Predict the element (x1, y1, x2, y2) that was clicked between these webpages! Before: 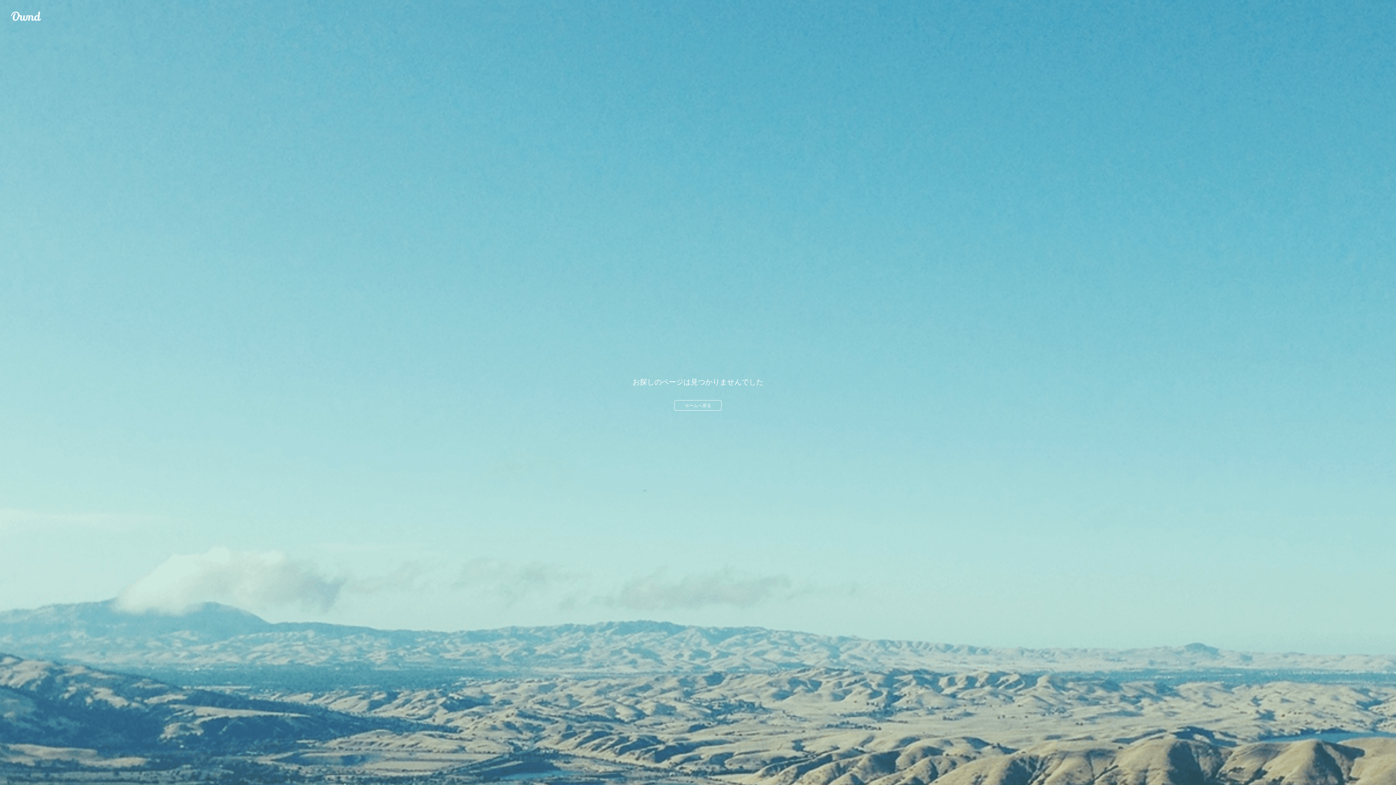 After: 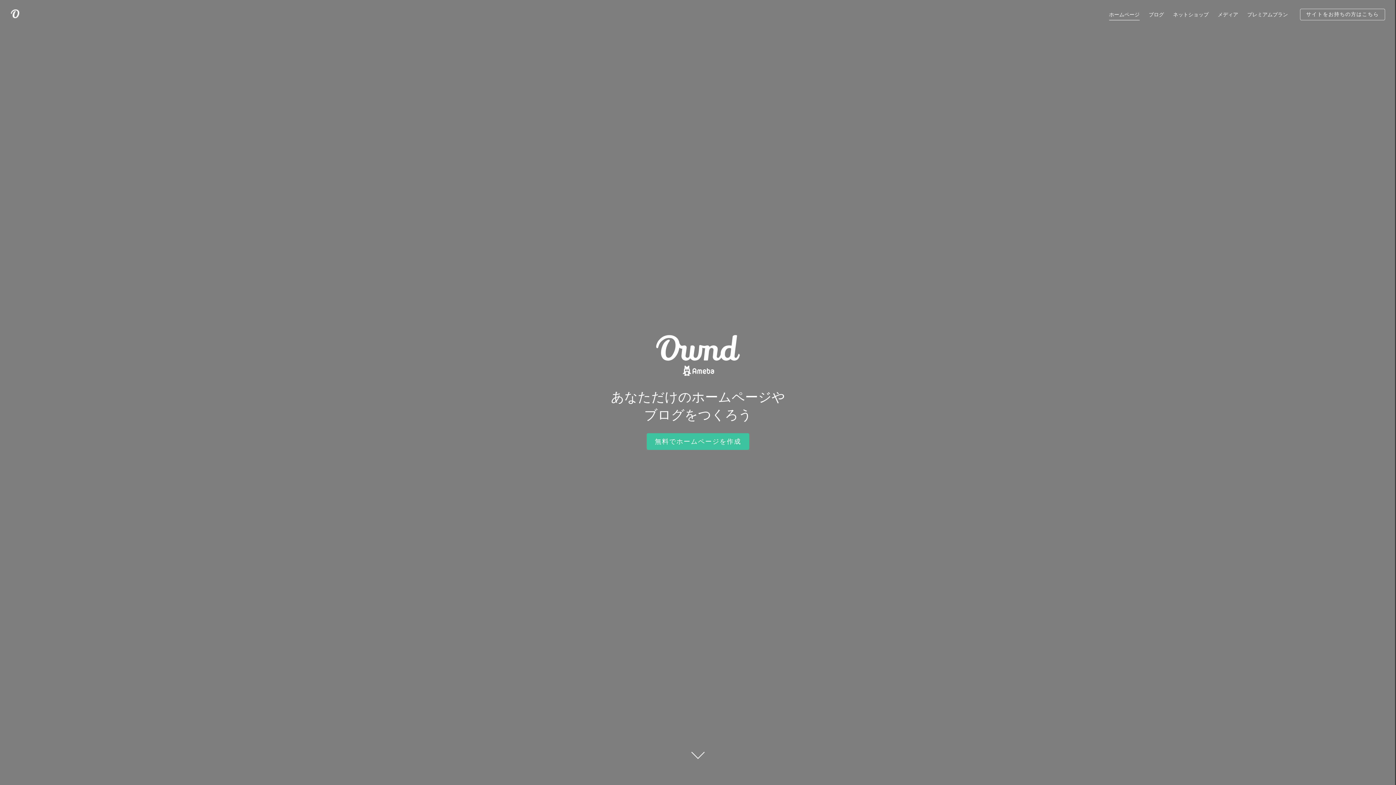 Action: label: Ameba Ownd bbox: (10, 10, 41, 21)